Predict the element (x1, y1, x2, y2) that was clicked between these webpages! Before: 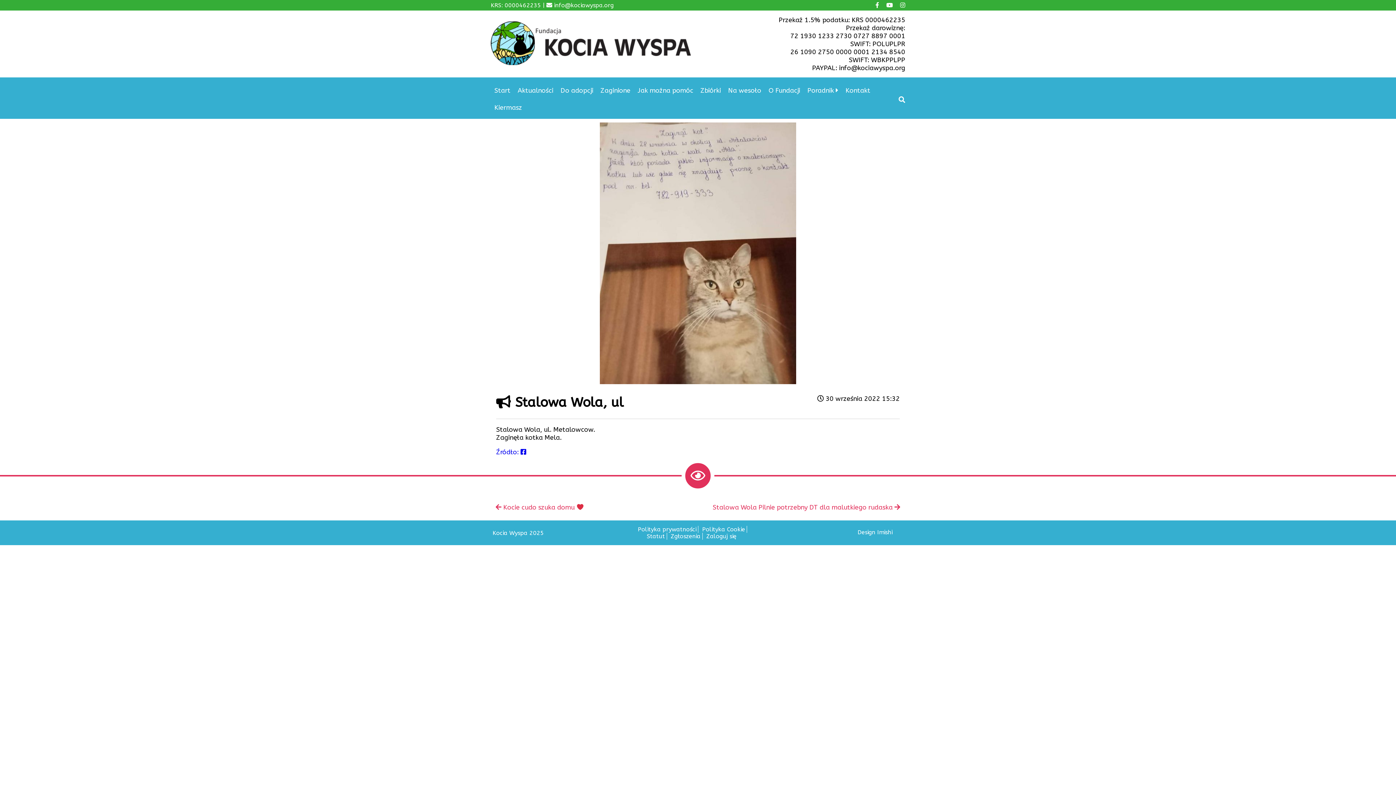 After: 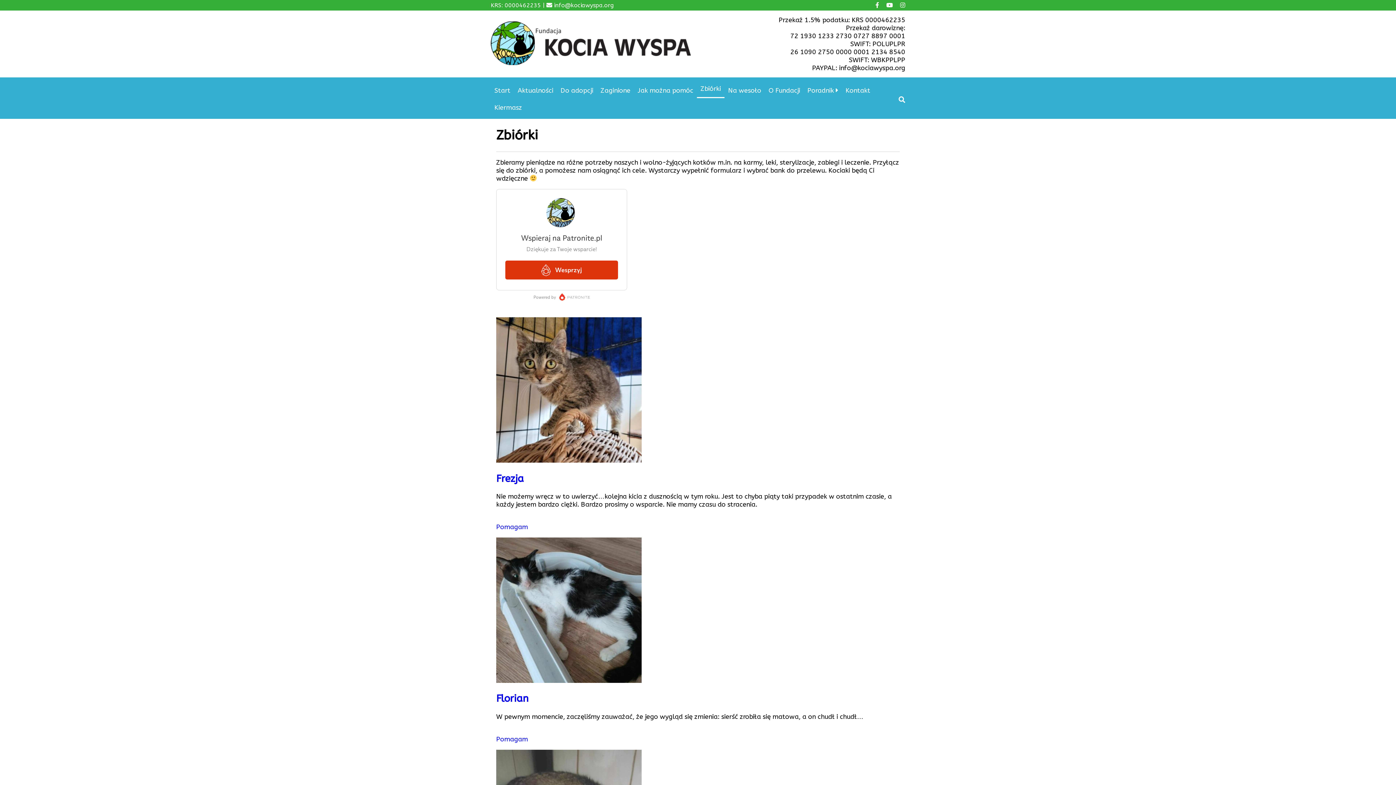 Action: bbox: (697, 82, 724, 98) label: Zbiórki